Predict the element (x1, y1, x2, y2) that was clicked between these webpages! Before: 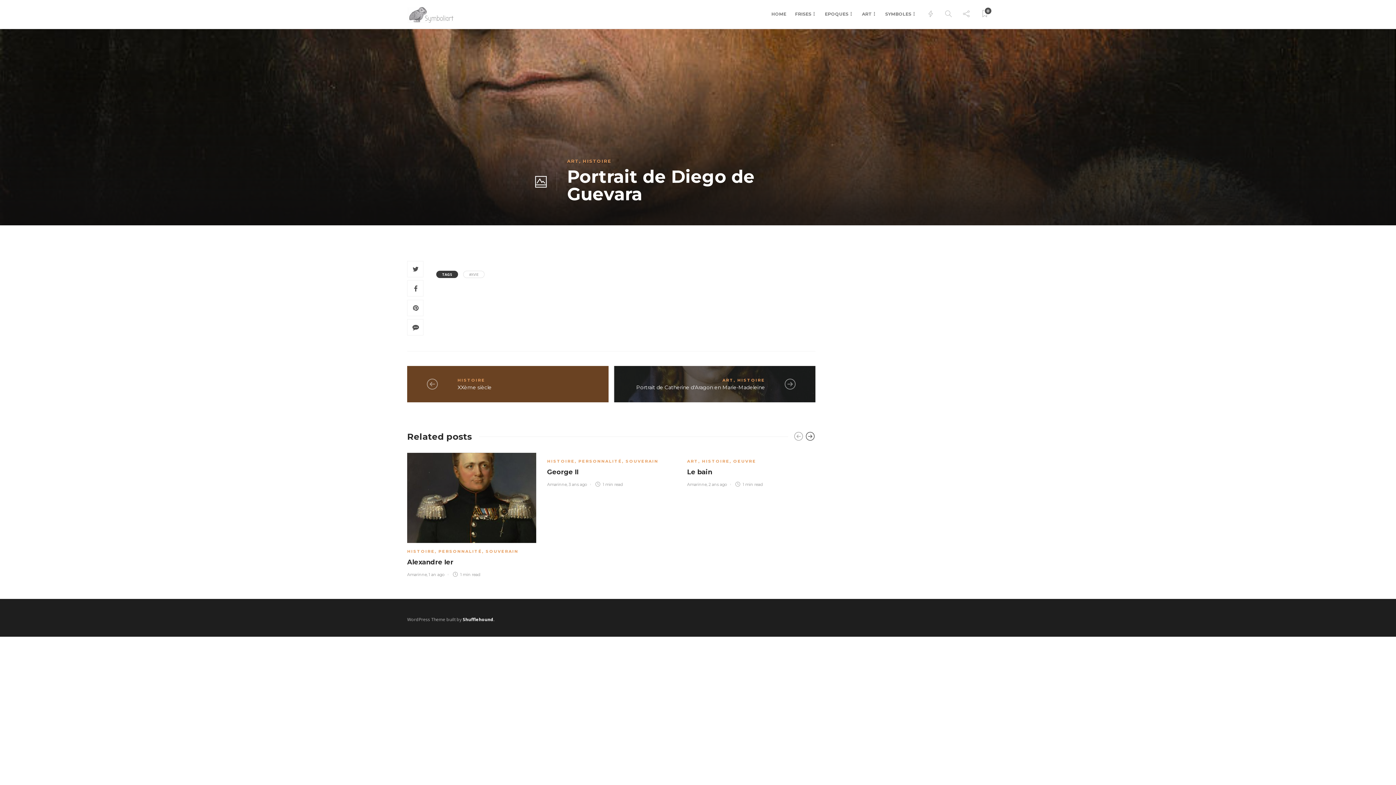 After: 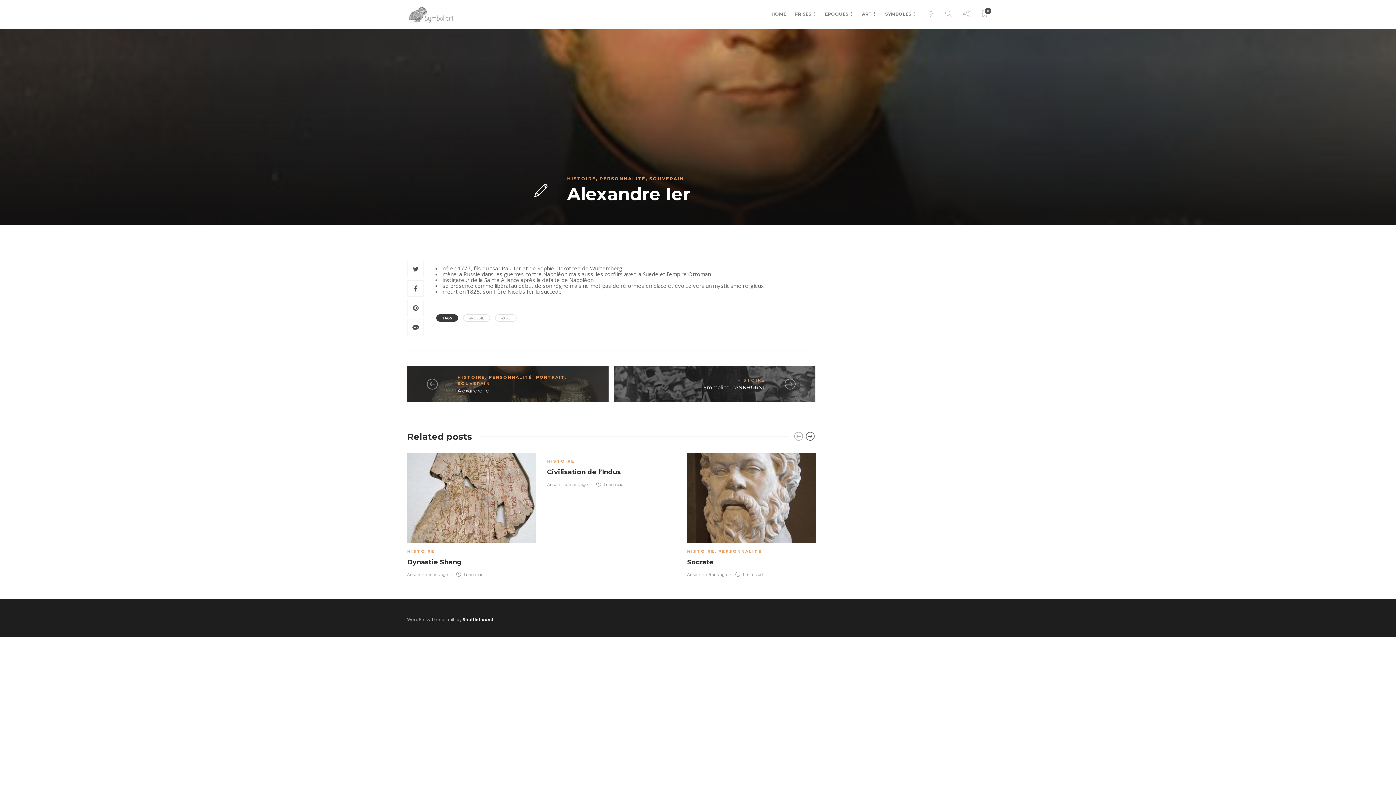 Action: label: 1 an ago bbox: (428, 572, 444, 577)